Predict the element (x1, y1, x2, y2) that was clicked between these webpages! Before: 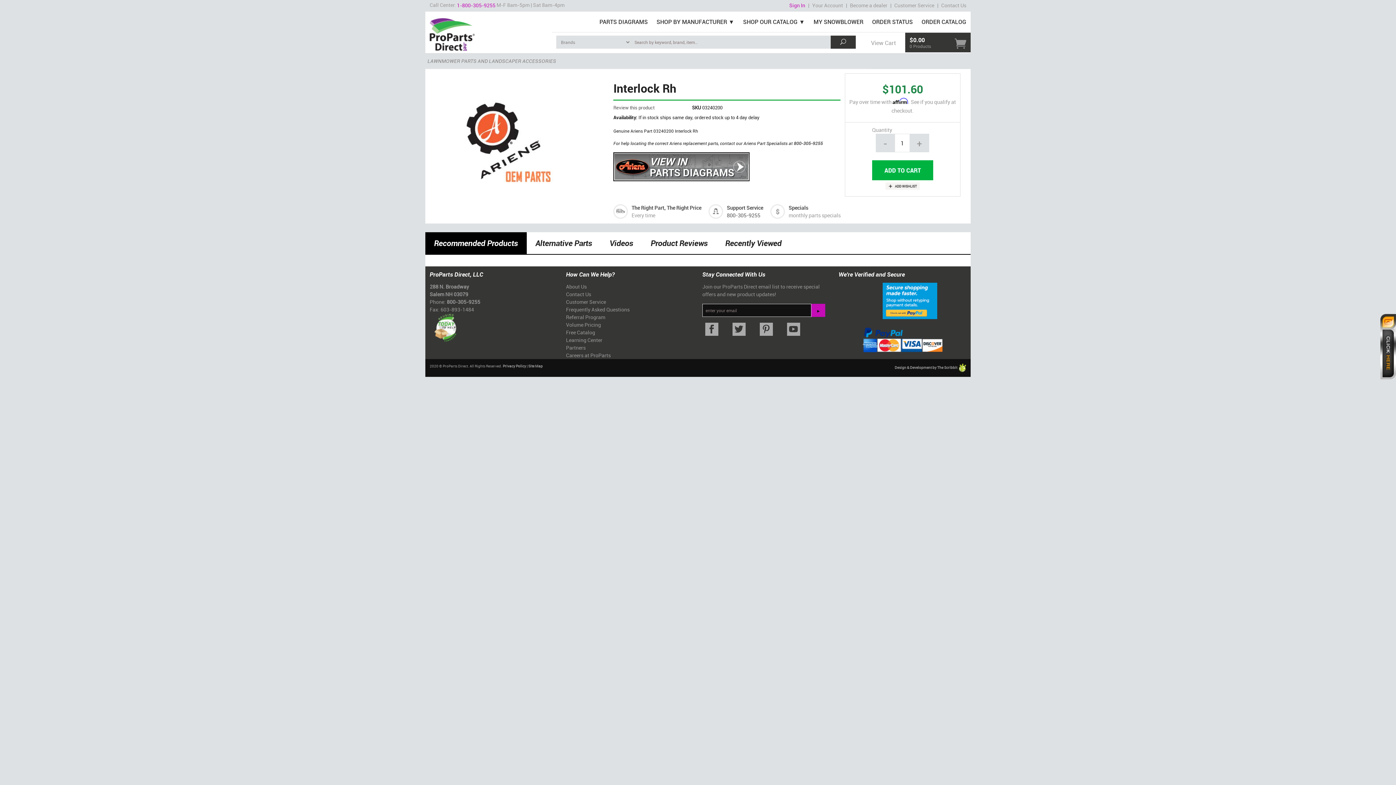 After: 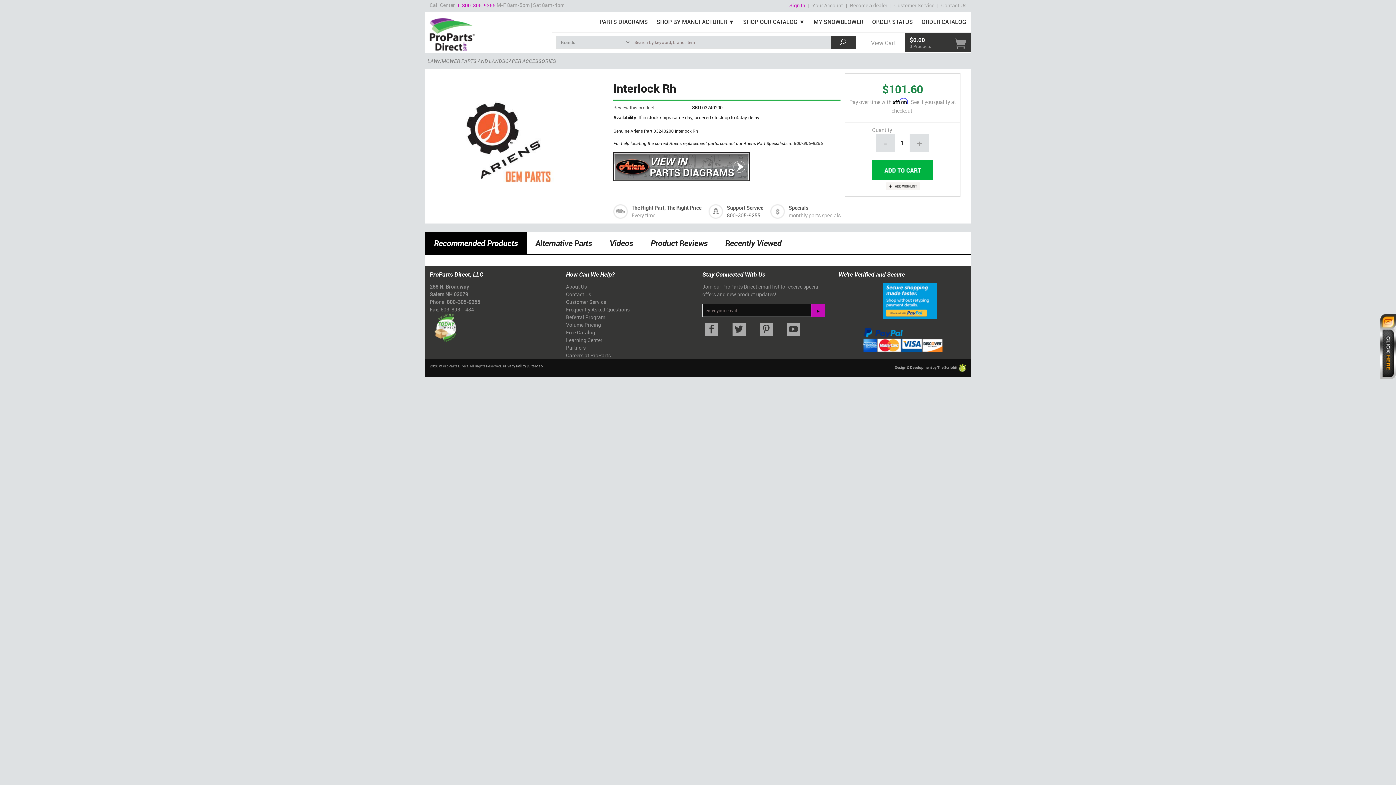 Action: bbox: (882, 296, 937, 304)